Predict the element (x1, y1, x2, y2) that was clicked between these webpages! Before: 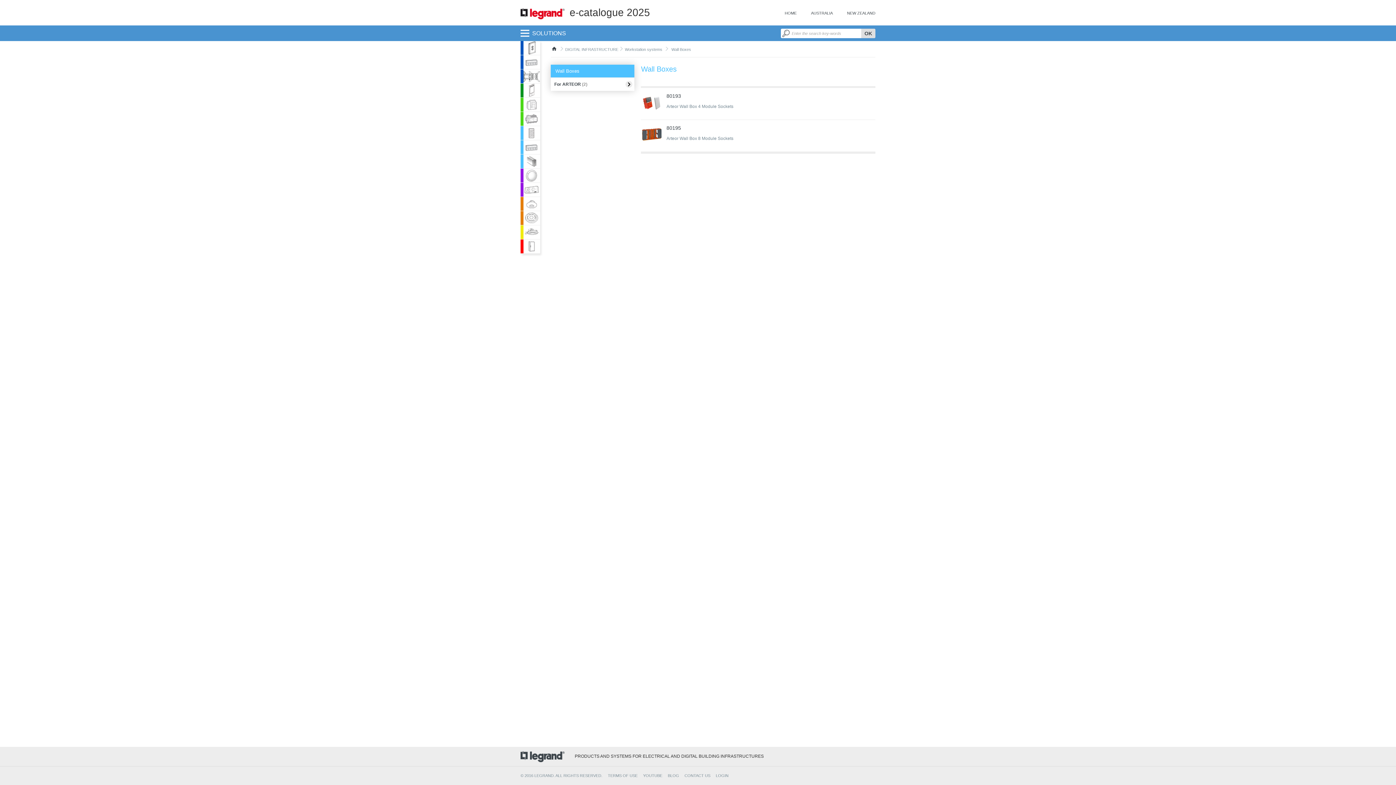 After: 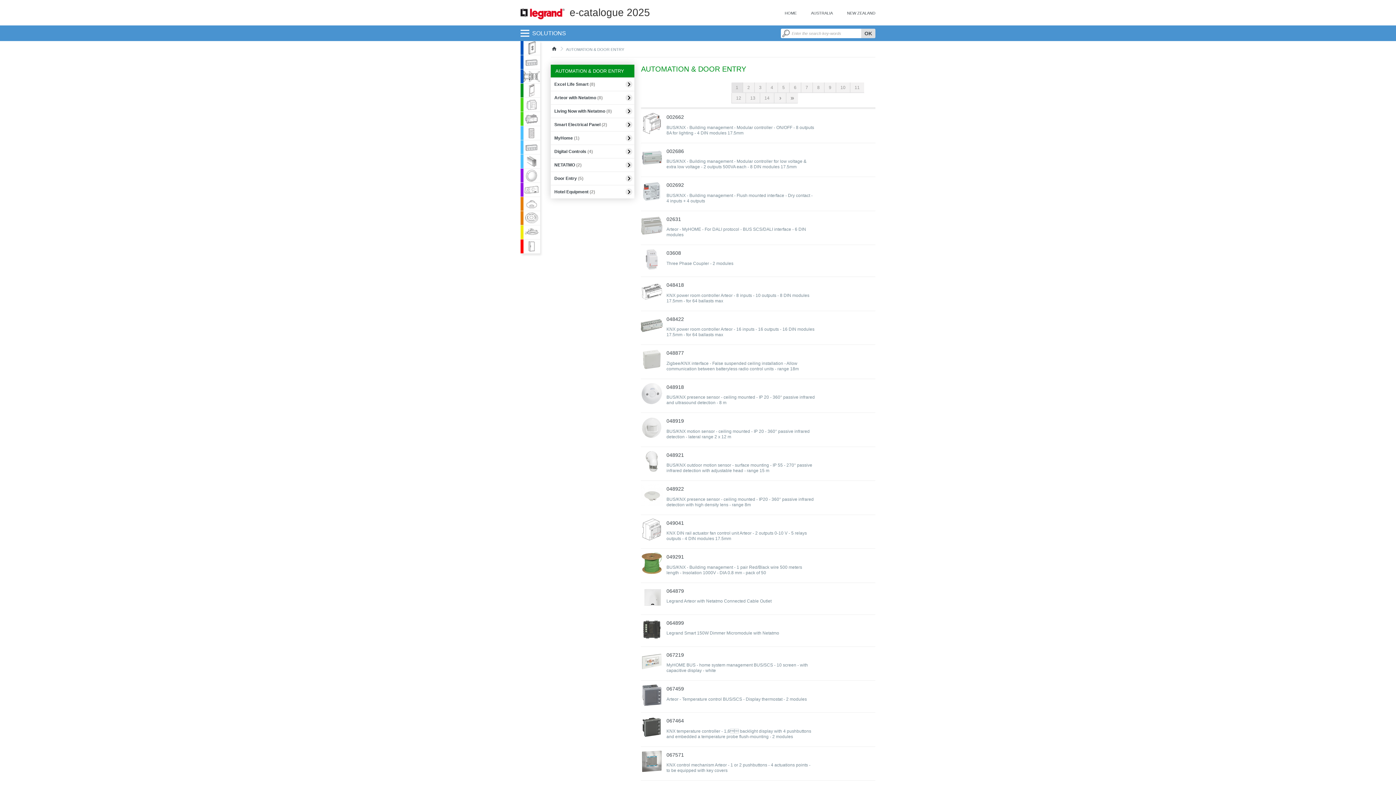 Action: bbox: (520, 83, 540, 97)